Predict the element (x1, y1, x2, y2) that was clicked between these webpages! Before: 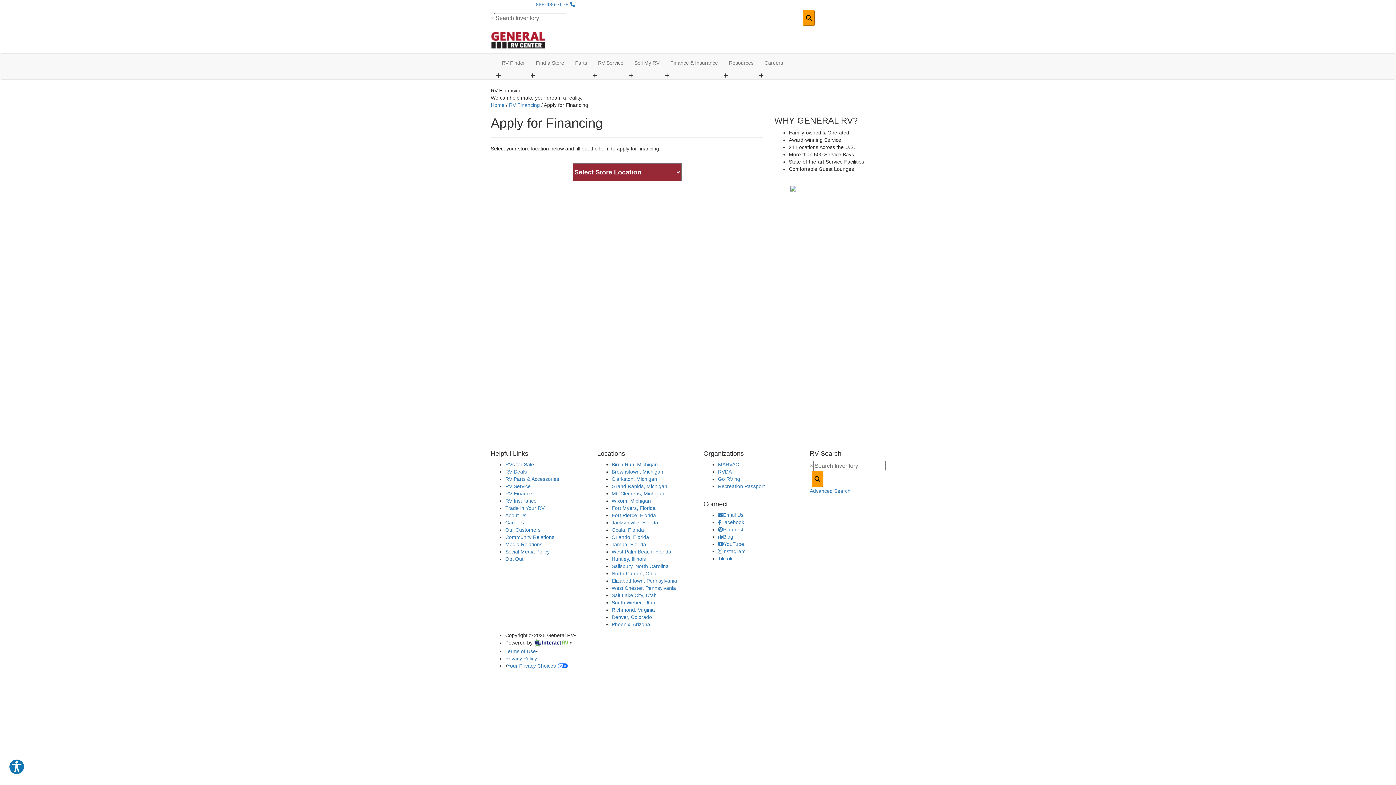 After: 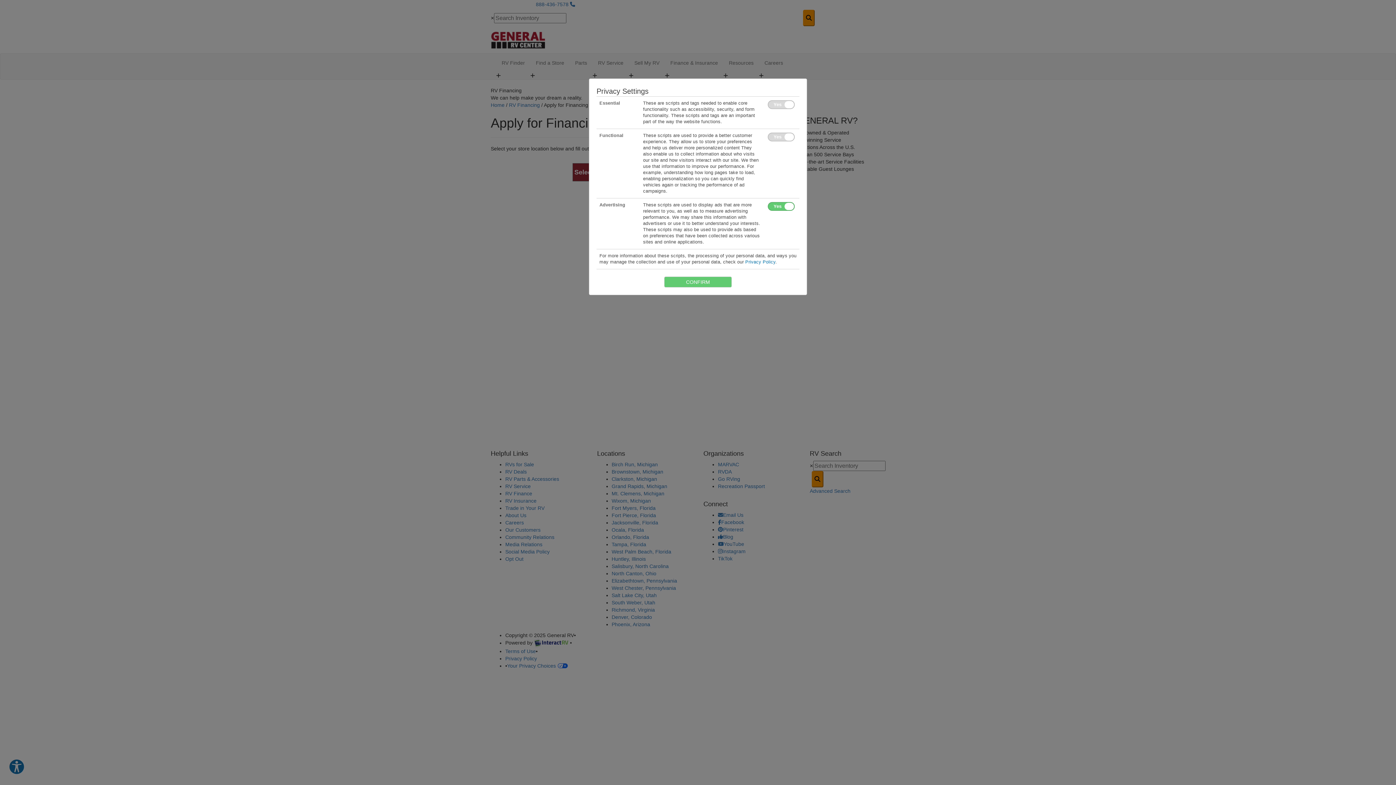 Action: label: Your Privacy Choices bbox: (507, 663, 568, 669)